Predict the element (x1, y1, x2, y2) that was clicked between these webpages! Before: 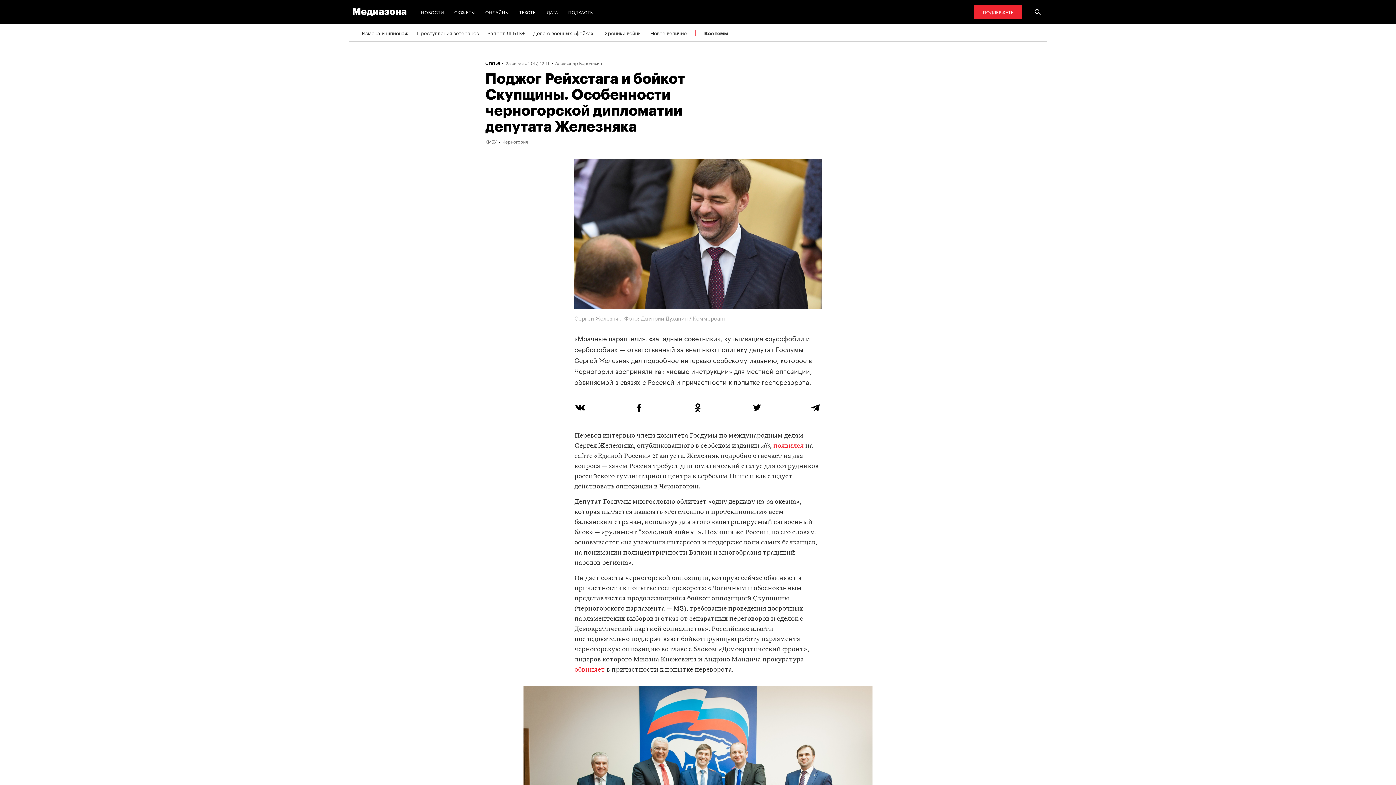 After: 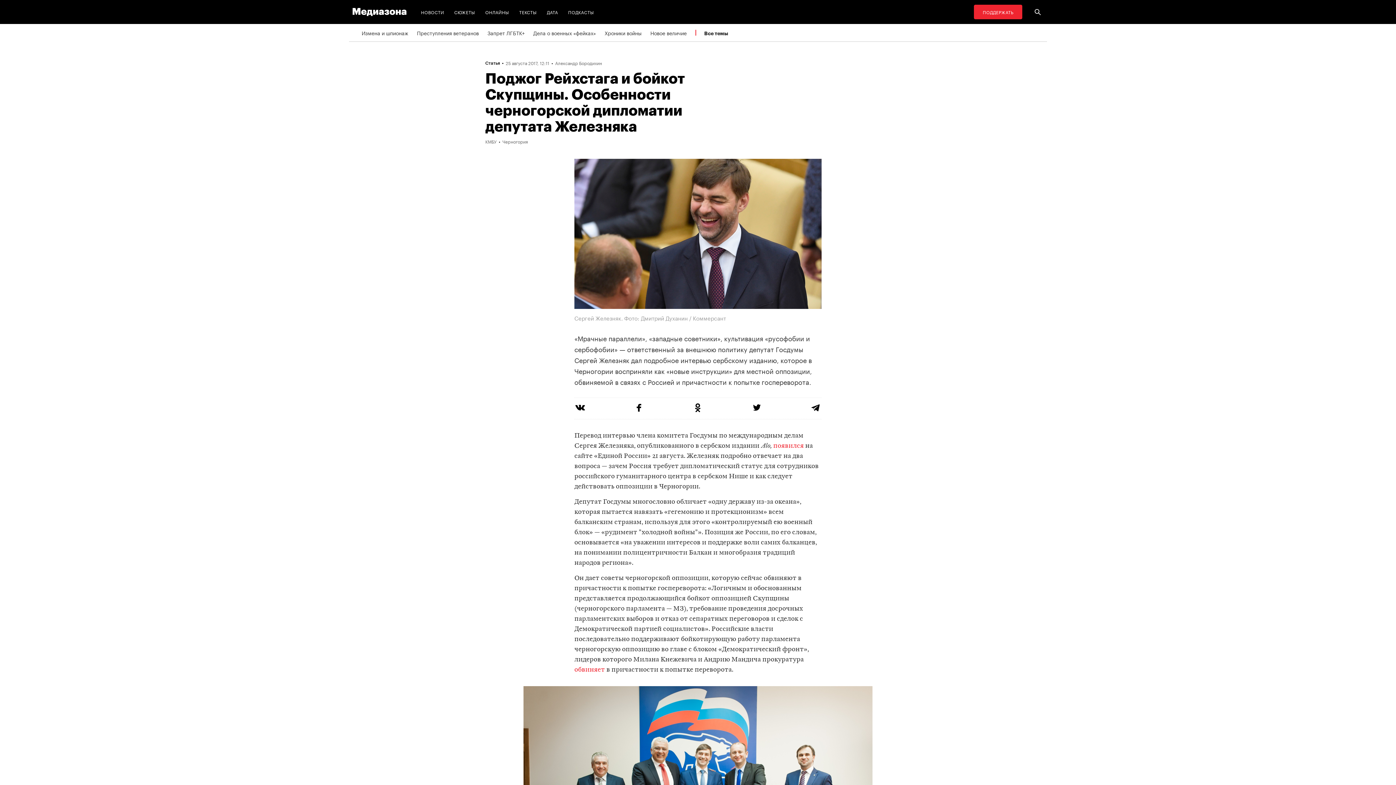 Action: bbox: (574, 402, 586, 415)